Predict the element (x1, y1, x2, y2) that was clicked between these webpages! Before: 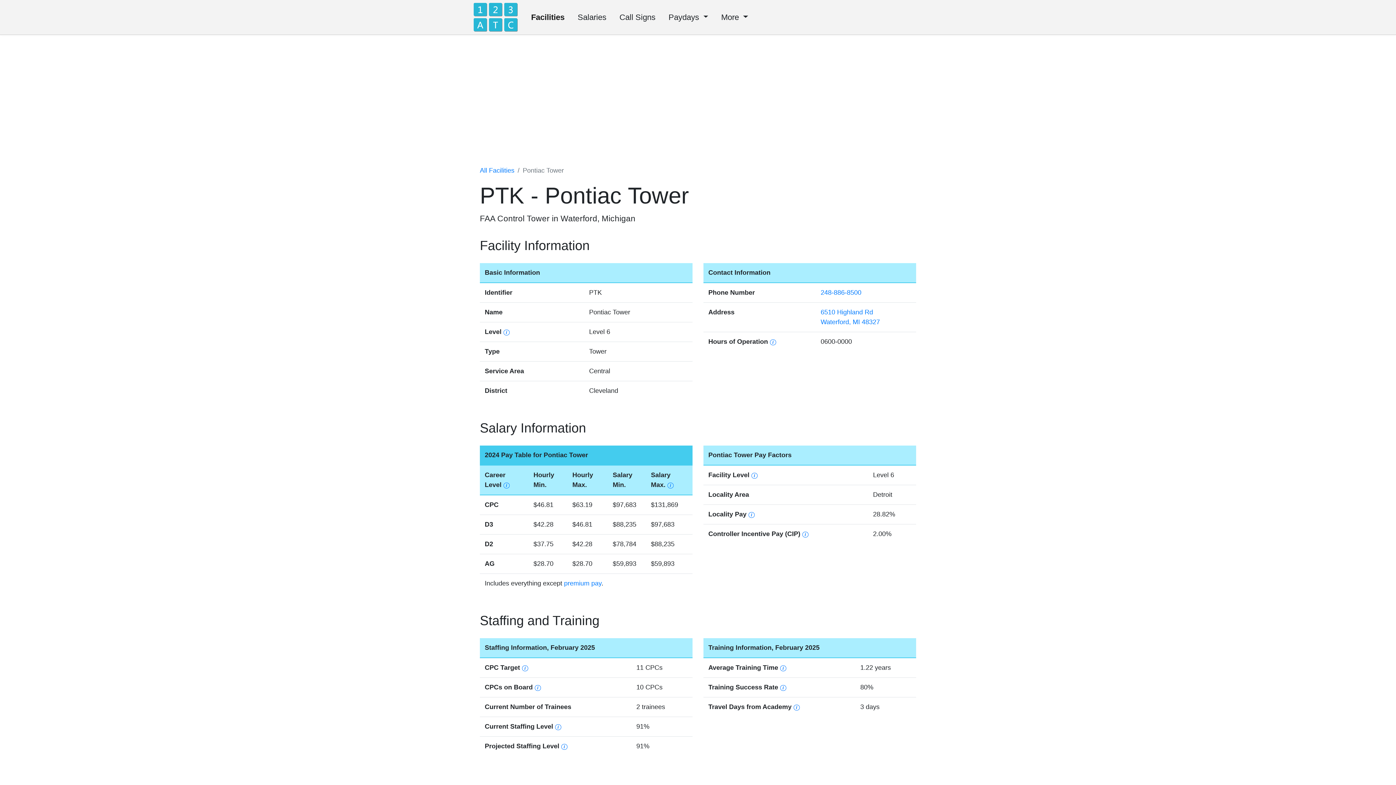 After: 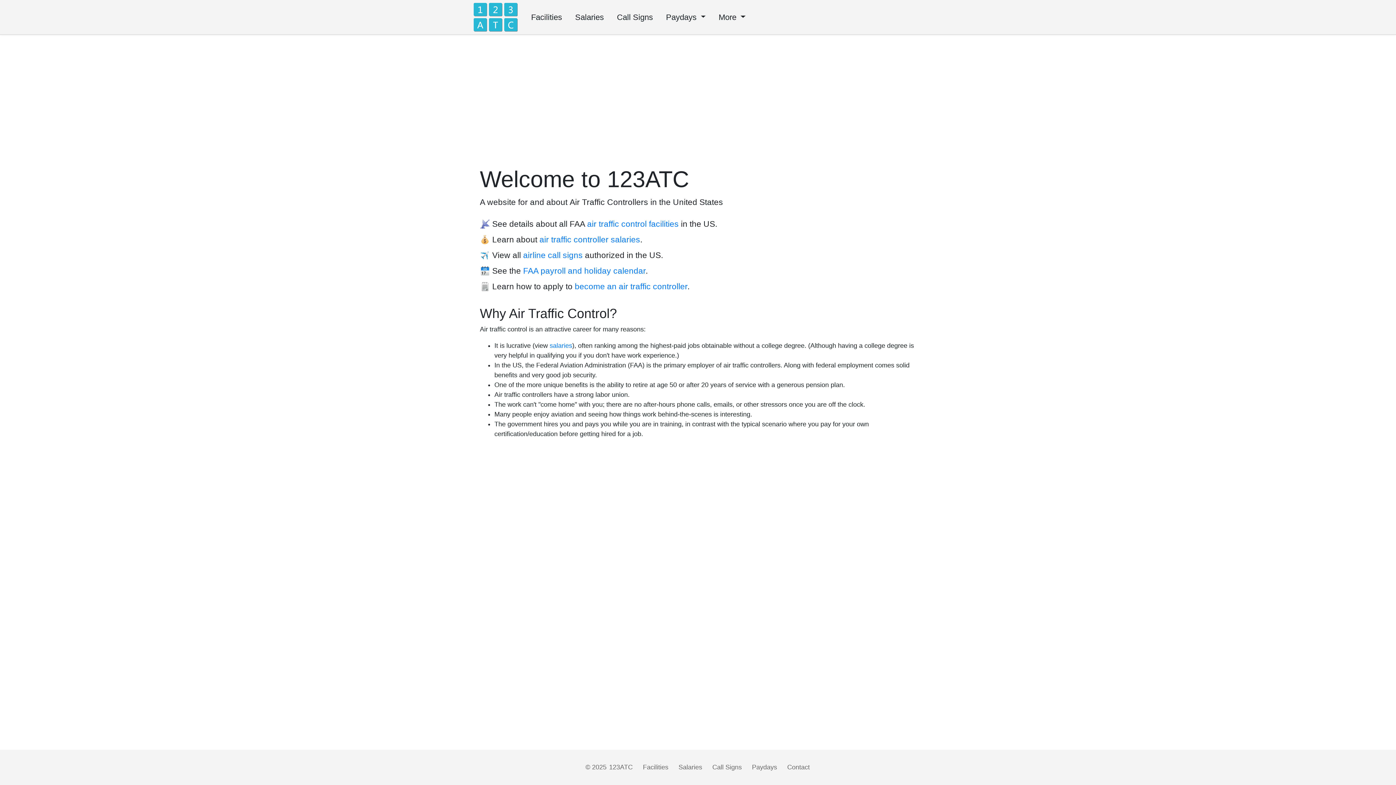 Action: bbox: (472, 1, 518, 32)